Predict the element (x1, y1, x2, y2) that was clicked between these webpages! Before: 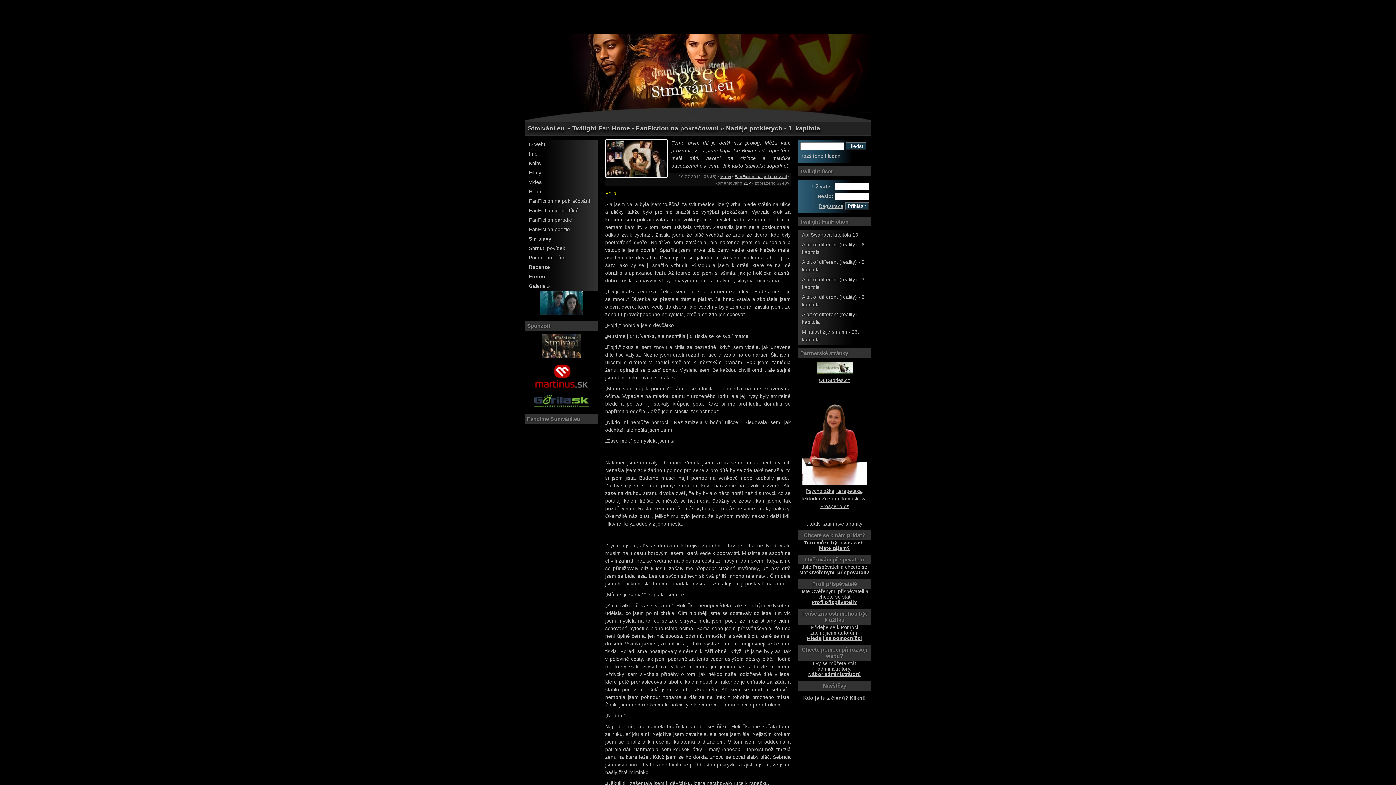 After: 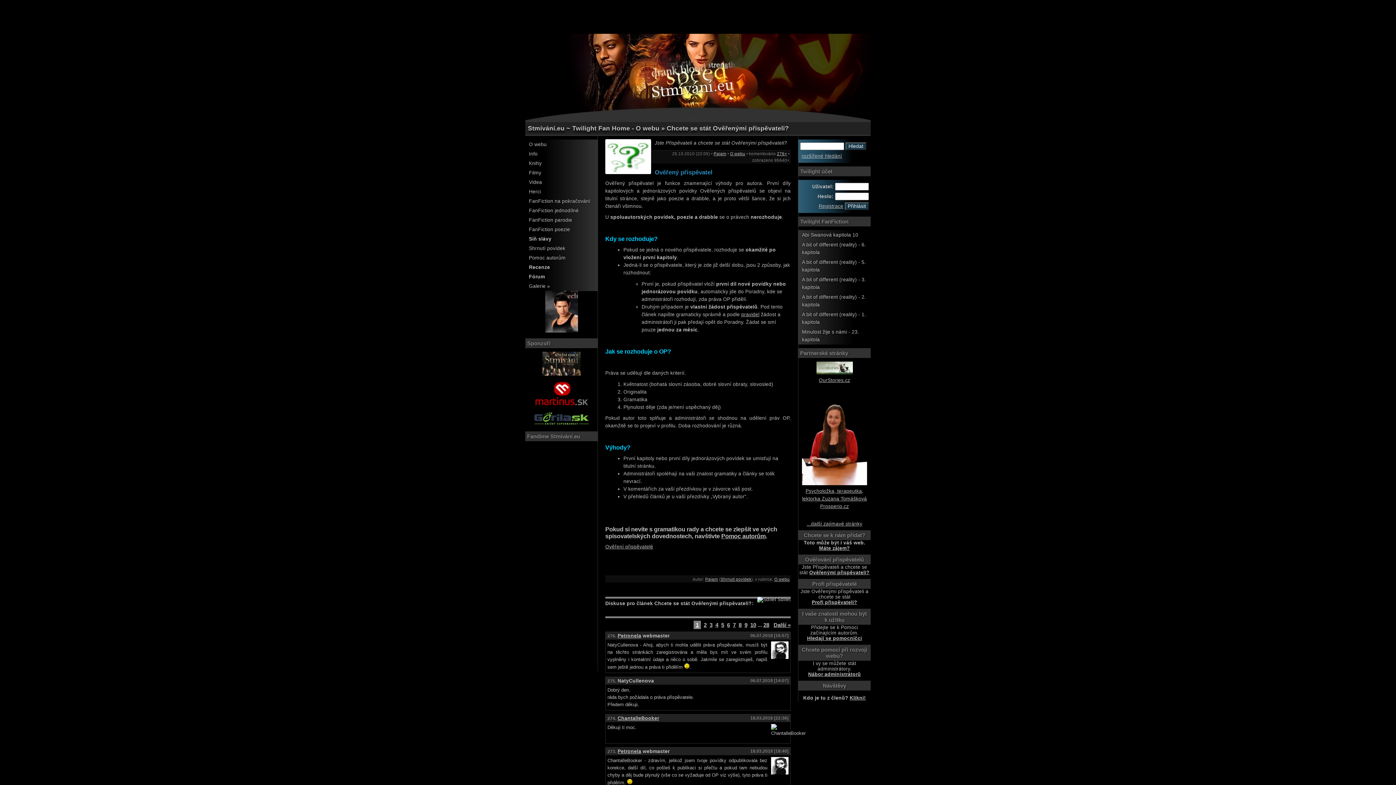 Action: bbox: (809, 570, 869, 575) label: Ověřenými přispěvateli?